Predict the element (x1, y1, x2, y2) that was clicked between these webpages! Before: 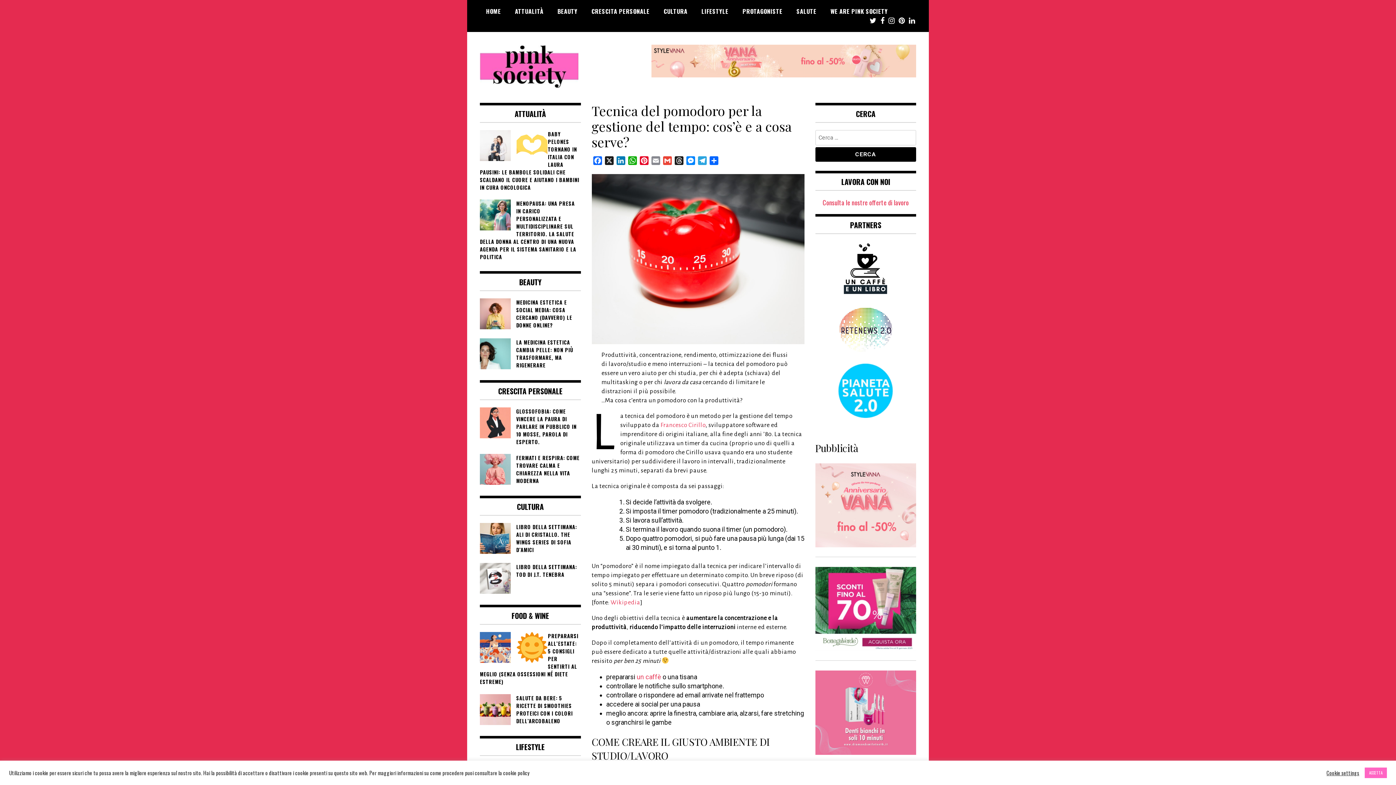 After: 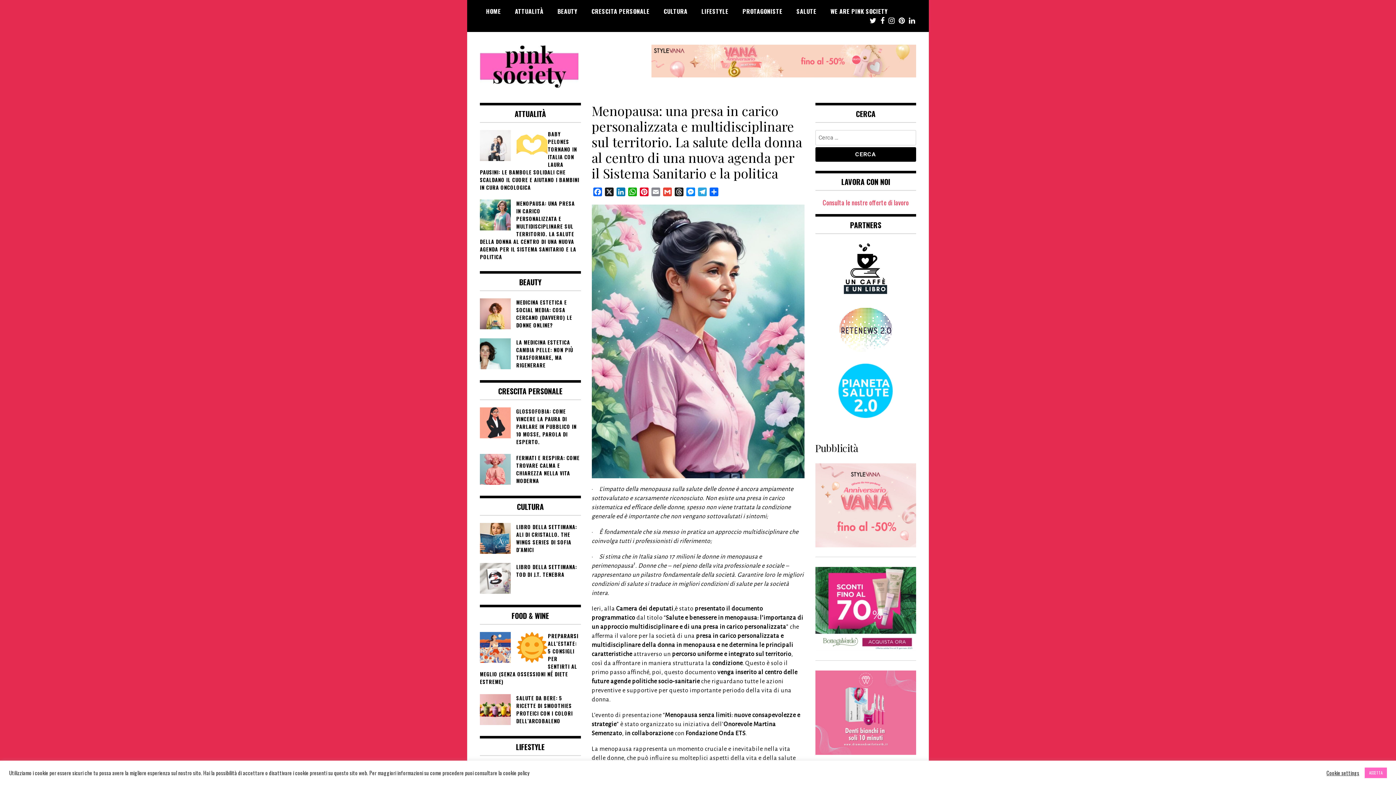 Action: label: MENOPAUSA: UNA PRESA IN CARICO PERSONALIZZATA E MULTIDISCIPLINARE SUL TERRITORIO. LA SALUTE DELLA DONNA AL CENTRO DI UNA NUOVA AGENDA PER IL SISTEMA SANITARIO E LA POLITICA bbox: (480, 199, 580, 260)